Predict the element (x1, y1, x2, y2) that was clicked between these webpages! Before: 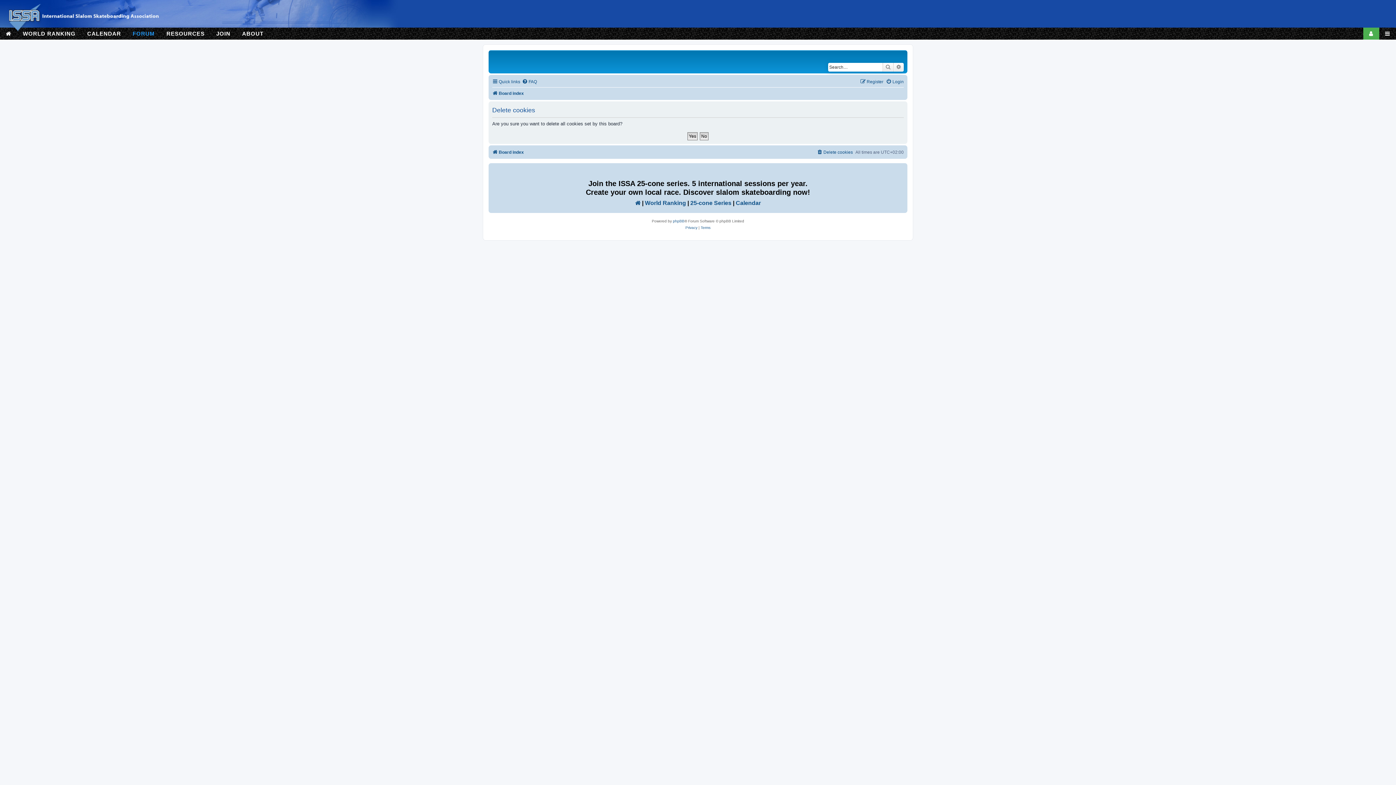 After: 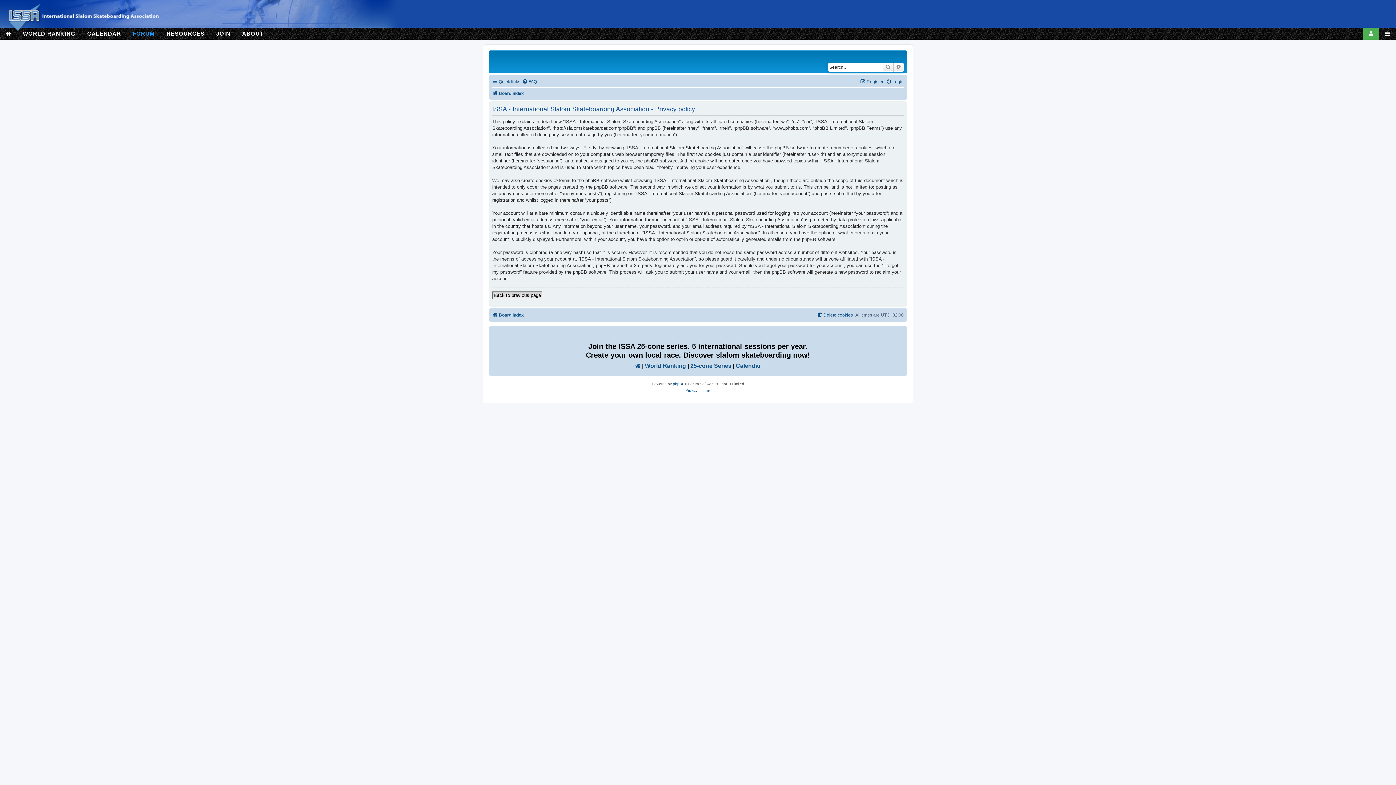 Action: label: Privacy bbox: (685, 224, 697, 231)